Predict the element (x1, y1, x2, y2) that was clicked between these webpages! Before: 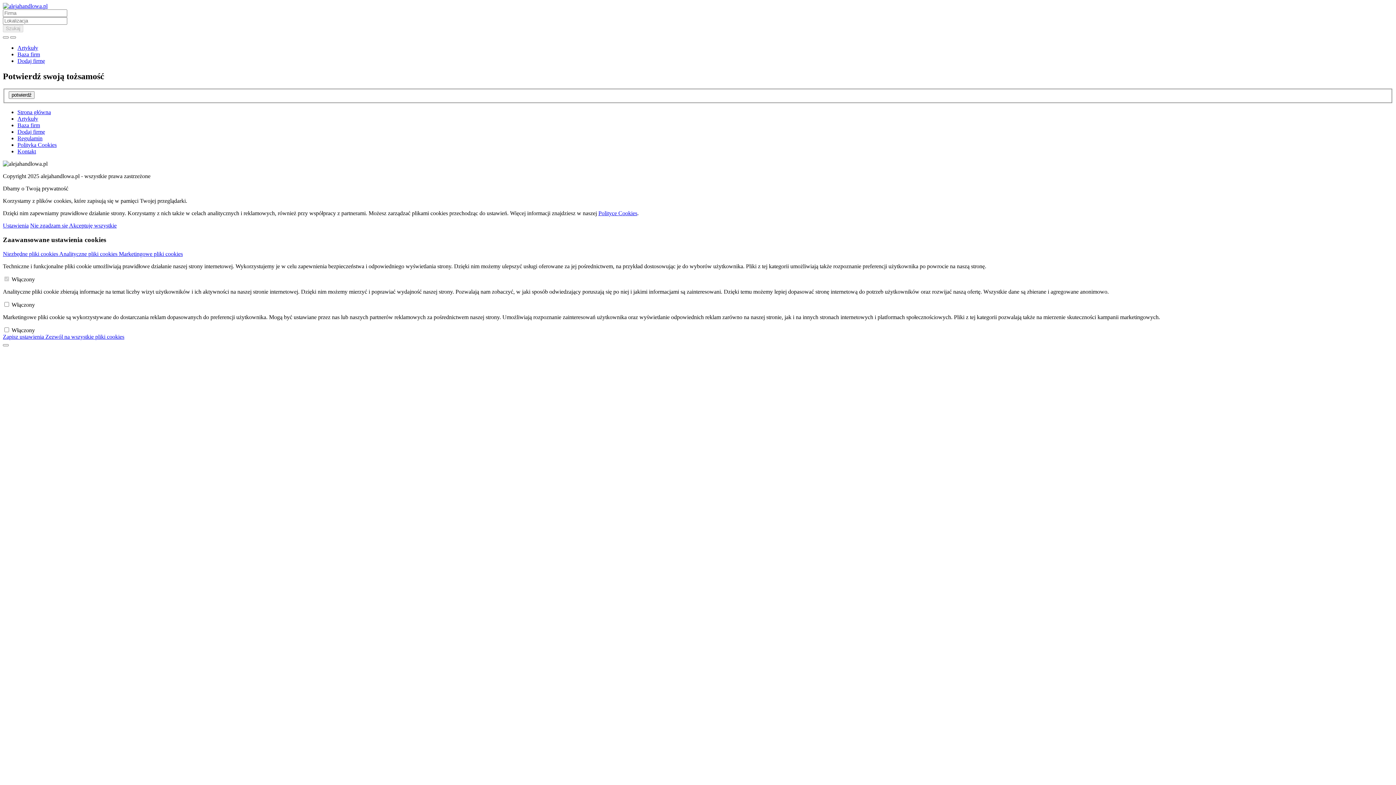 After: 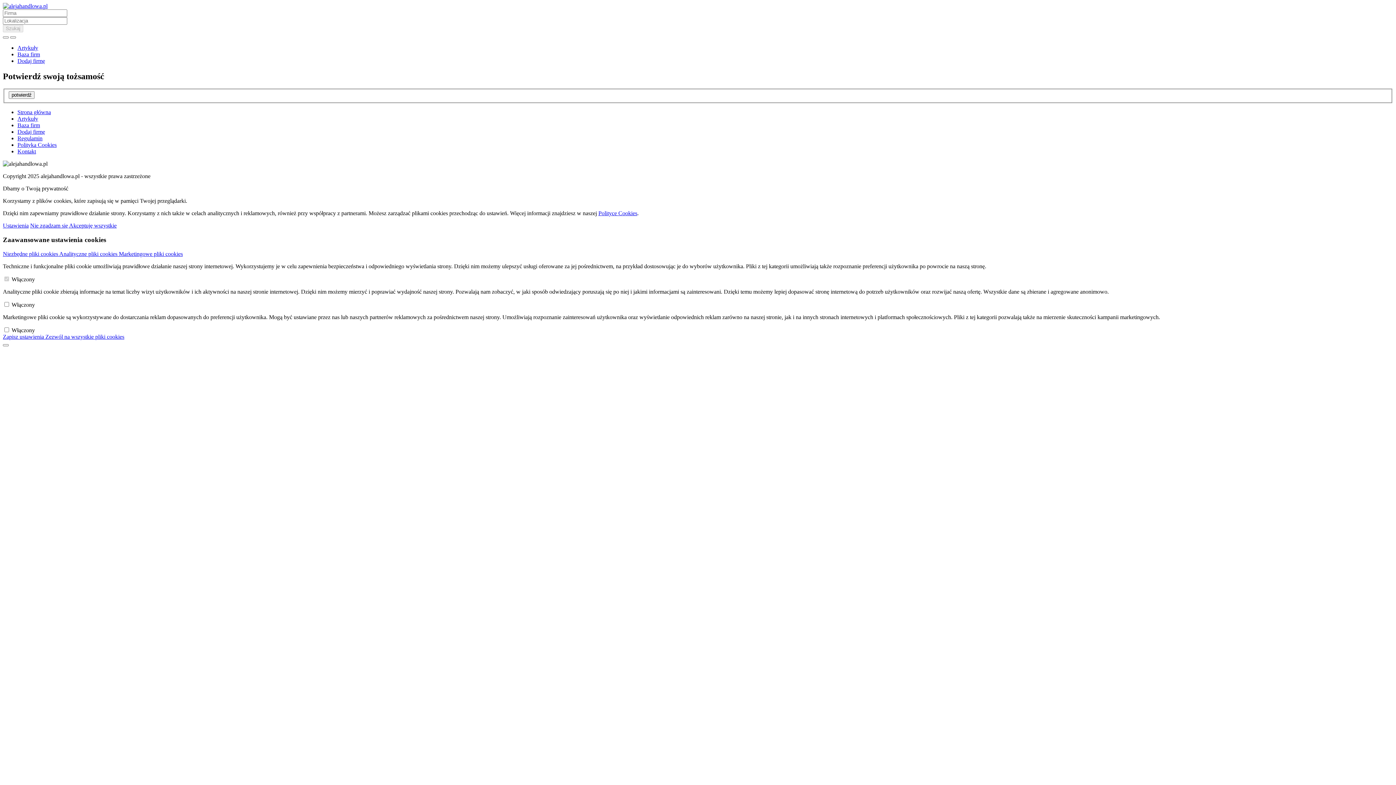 Action: bbox: (2, 2, 47, 9)